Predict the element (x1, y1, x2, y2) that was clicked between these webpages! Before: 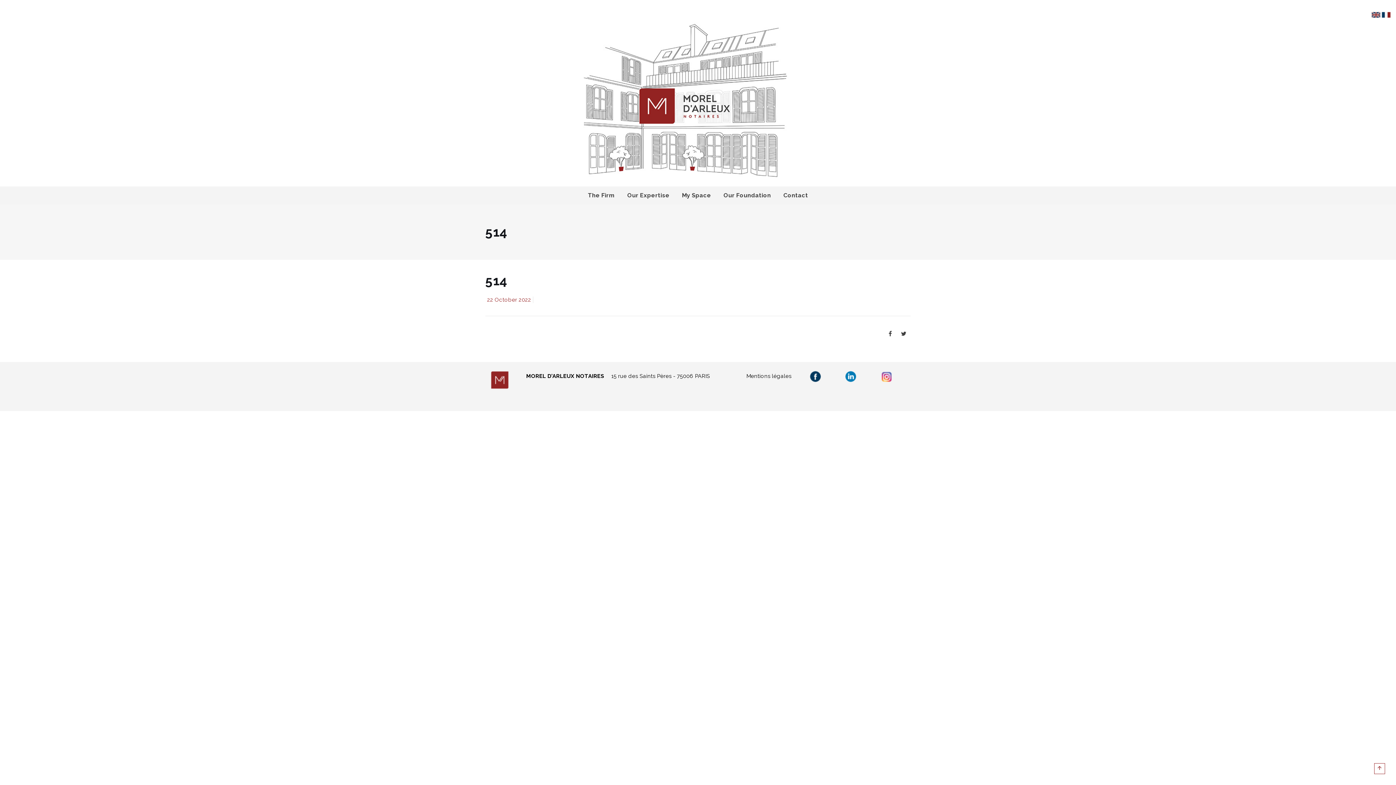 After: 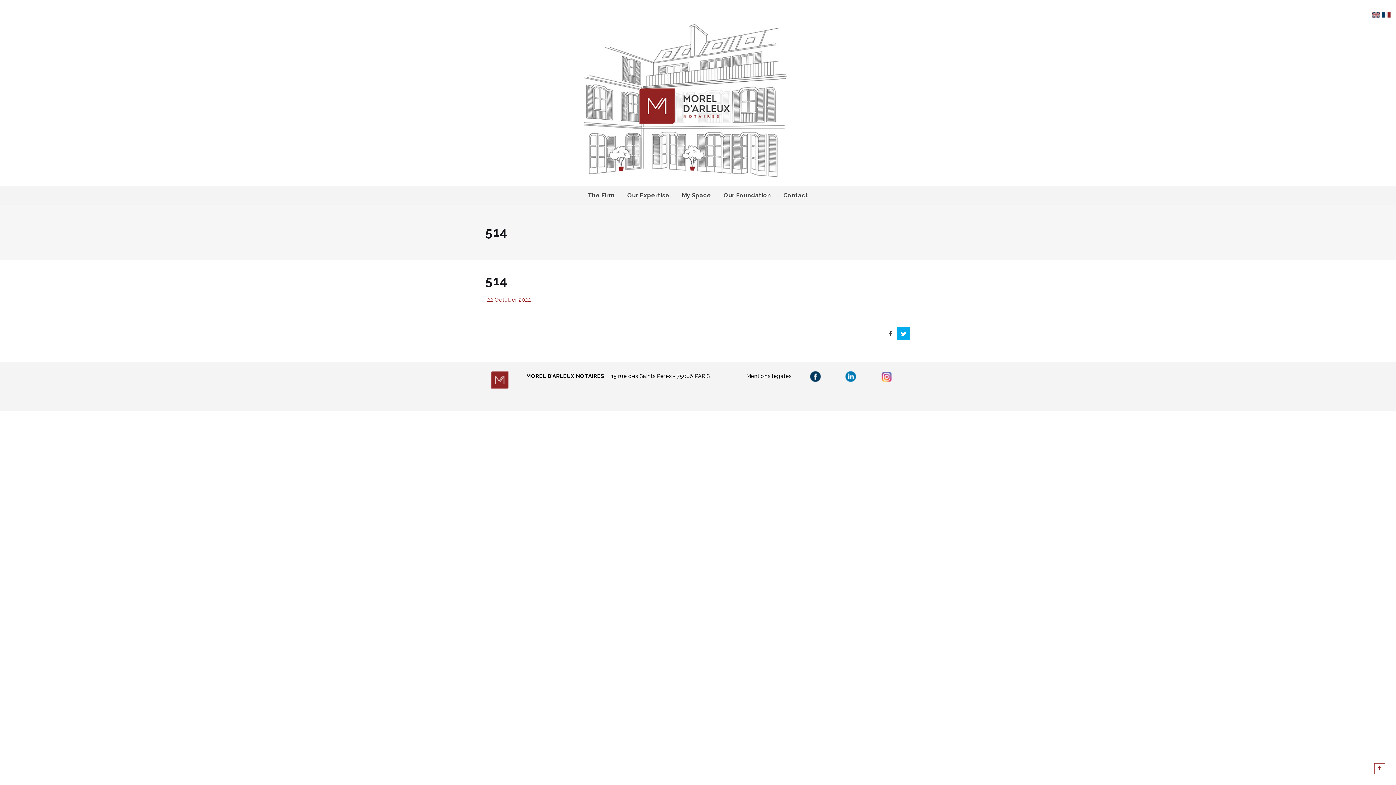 Action: bbox: (897, 327, 910, 340)